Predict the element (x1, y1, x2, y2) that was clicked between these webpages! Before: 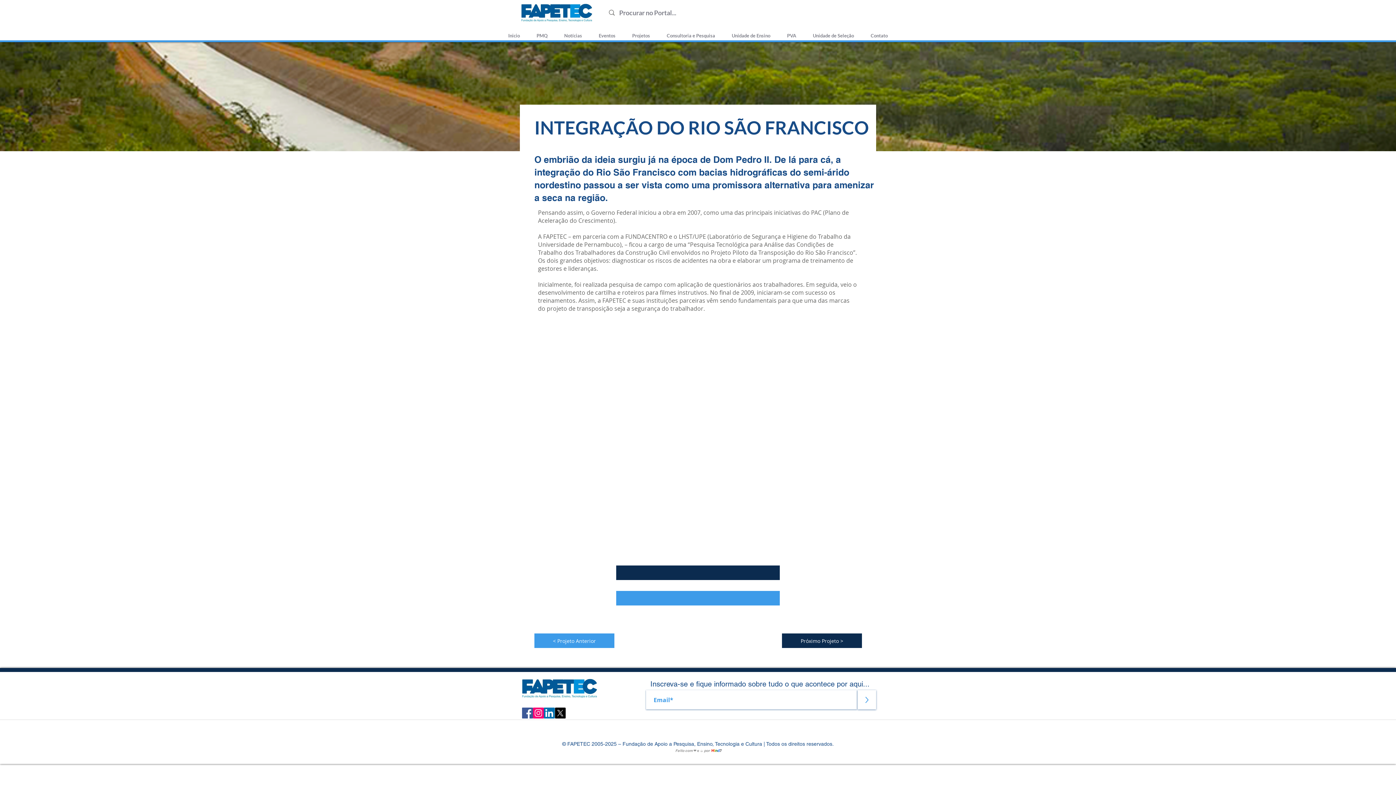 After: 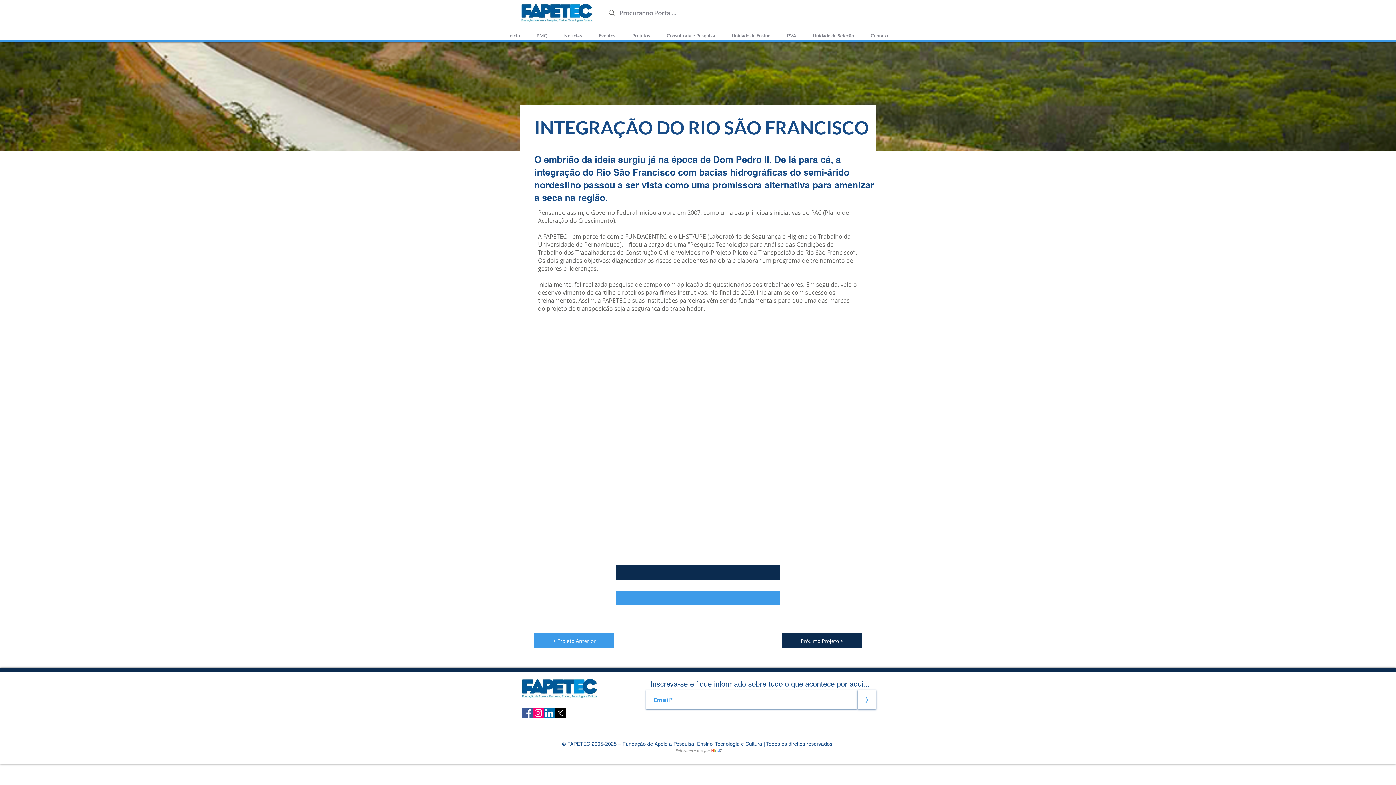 Action: bbox: (544, 708, 554, 718)